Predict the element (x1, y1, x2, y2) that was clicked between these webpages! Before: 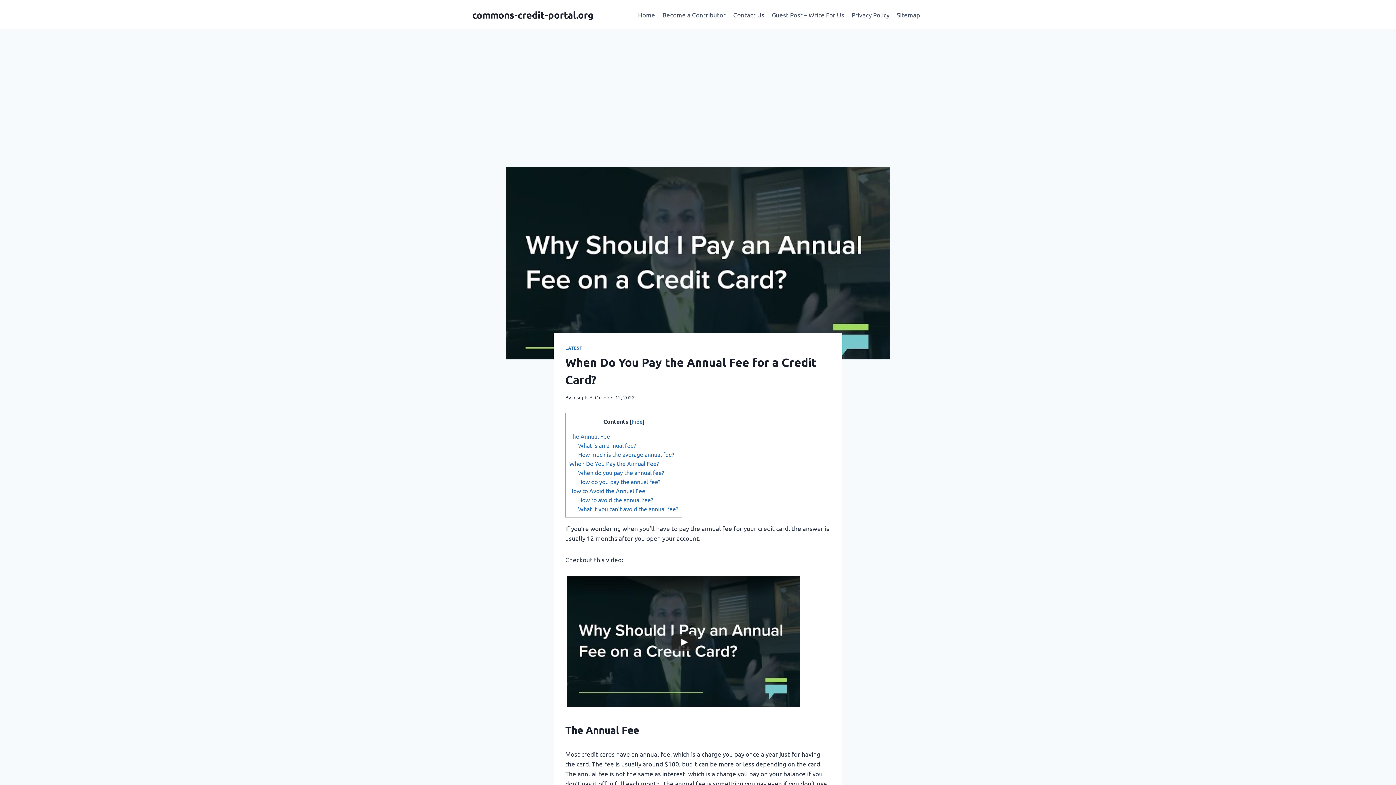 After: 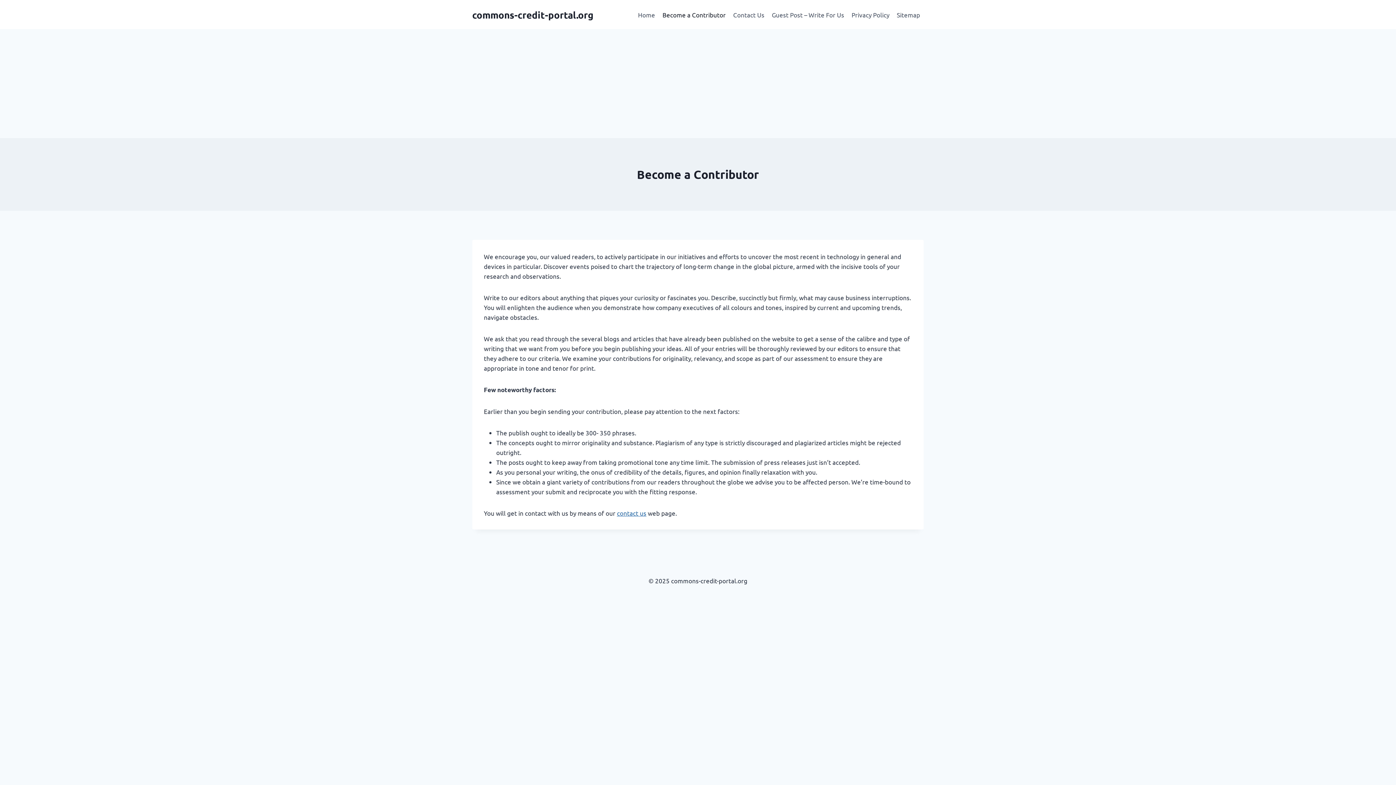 Action: label: Become a Contributor bbox: (658, 5, 729, 23)